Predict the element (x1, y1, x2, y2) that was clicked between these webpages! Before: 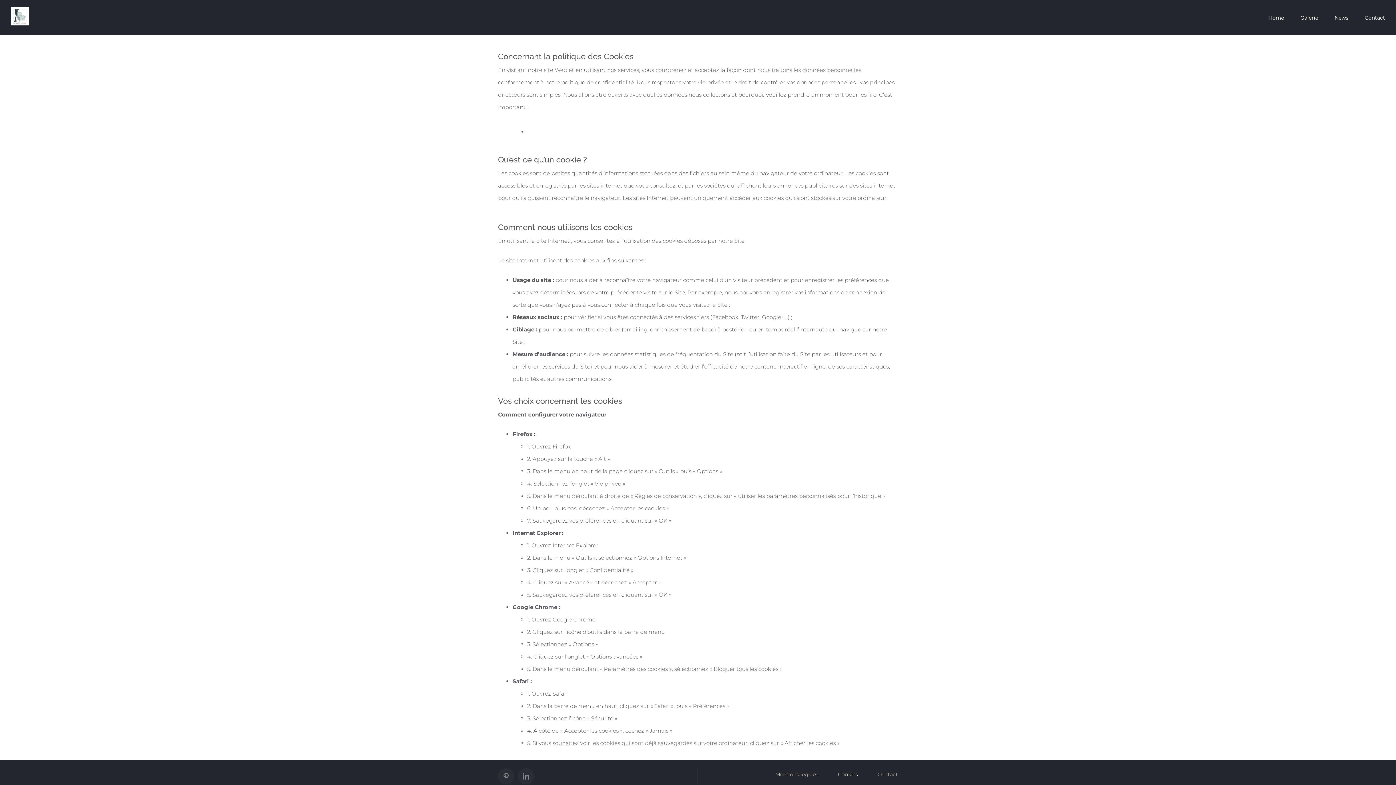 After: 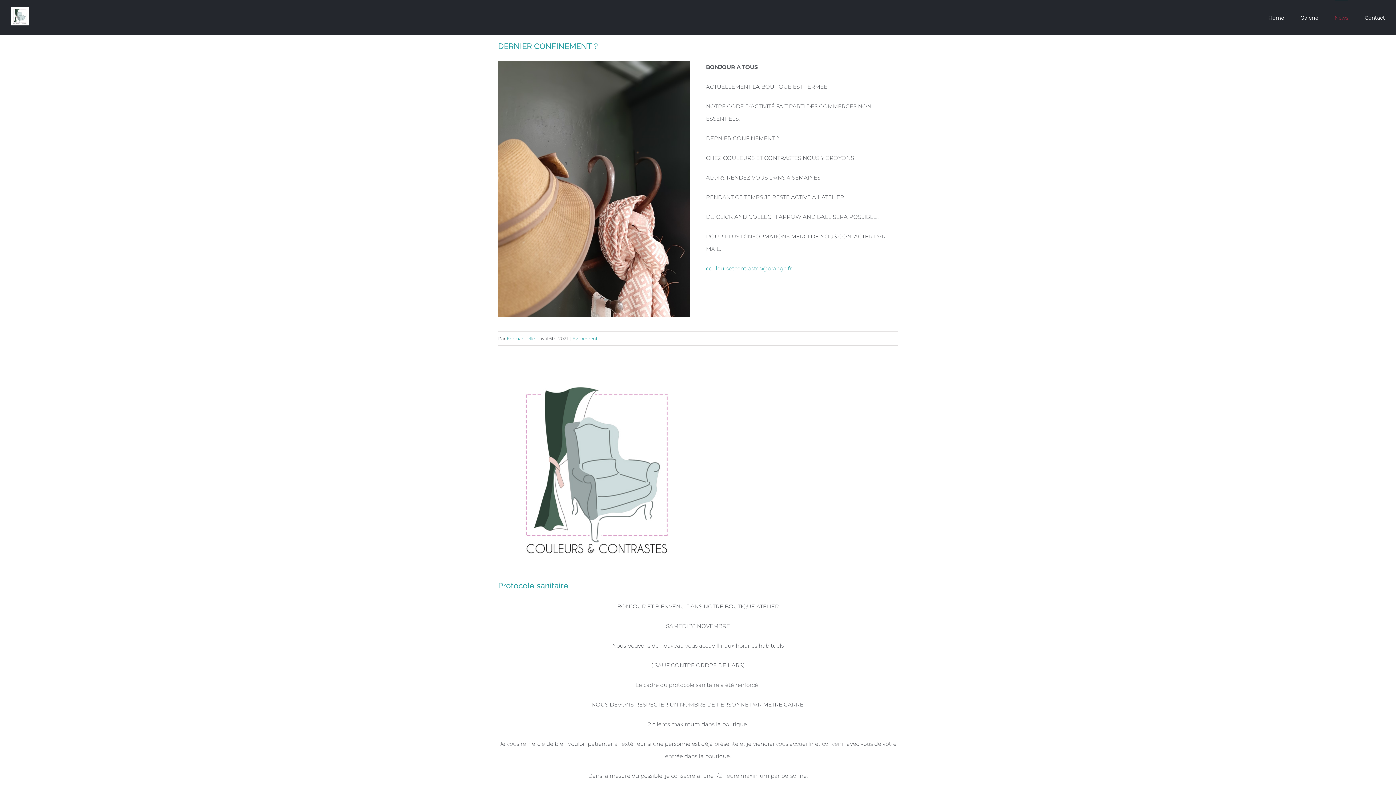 Action: bbox: (1334, 0, 1348, 35) label: News